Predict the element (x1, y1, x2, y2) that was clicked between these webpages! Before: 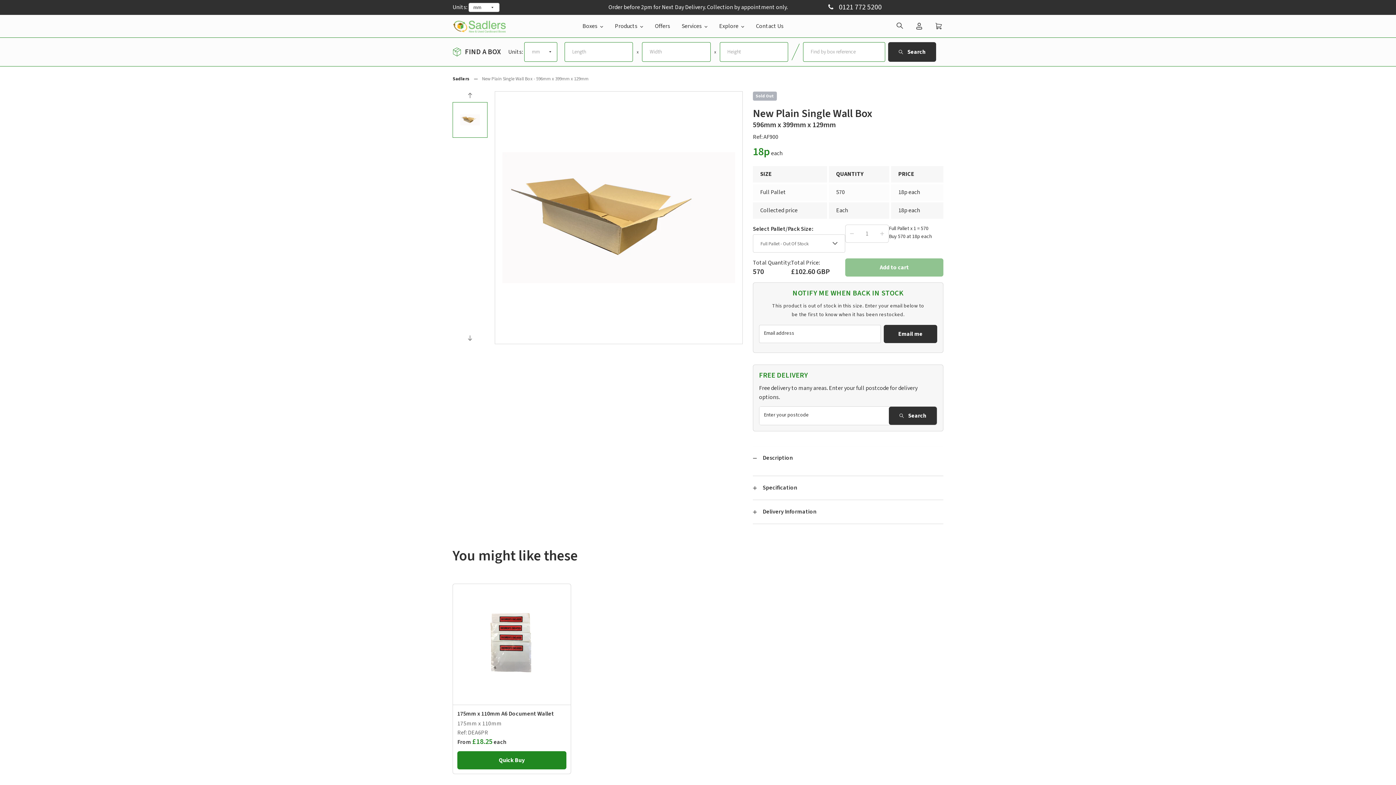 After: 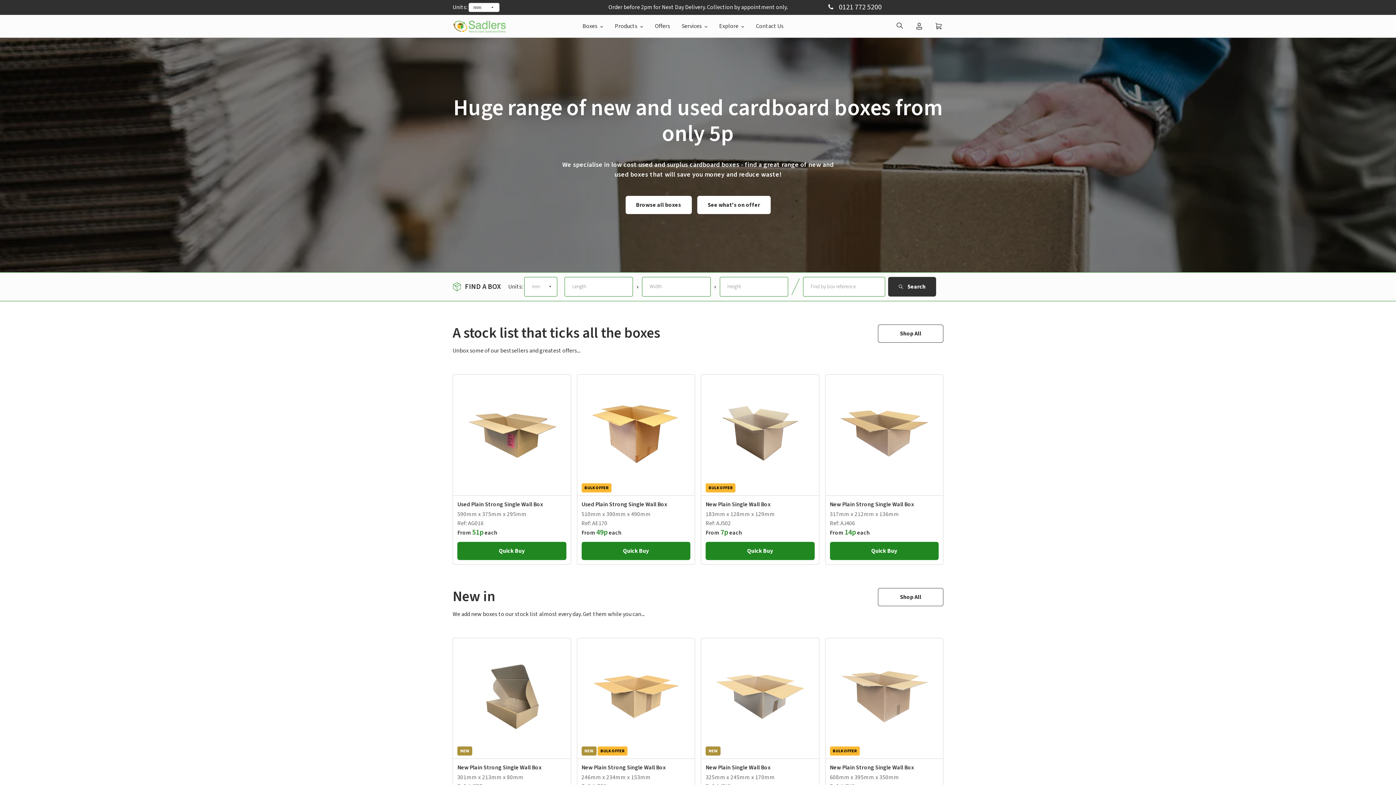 Action: bbox: (452, 19, 506, 33)